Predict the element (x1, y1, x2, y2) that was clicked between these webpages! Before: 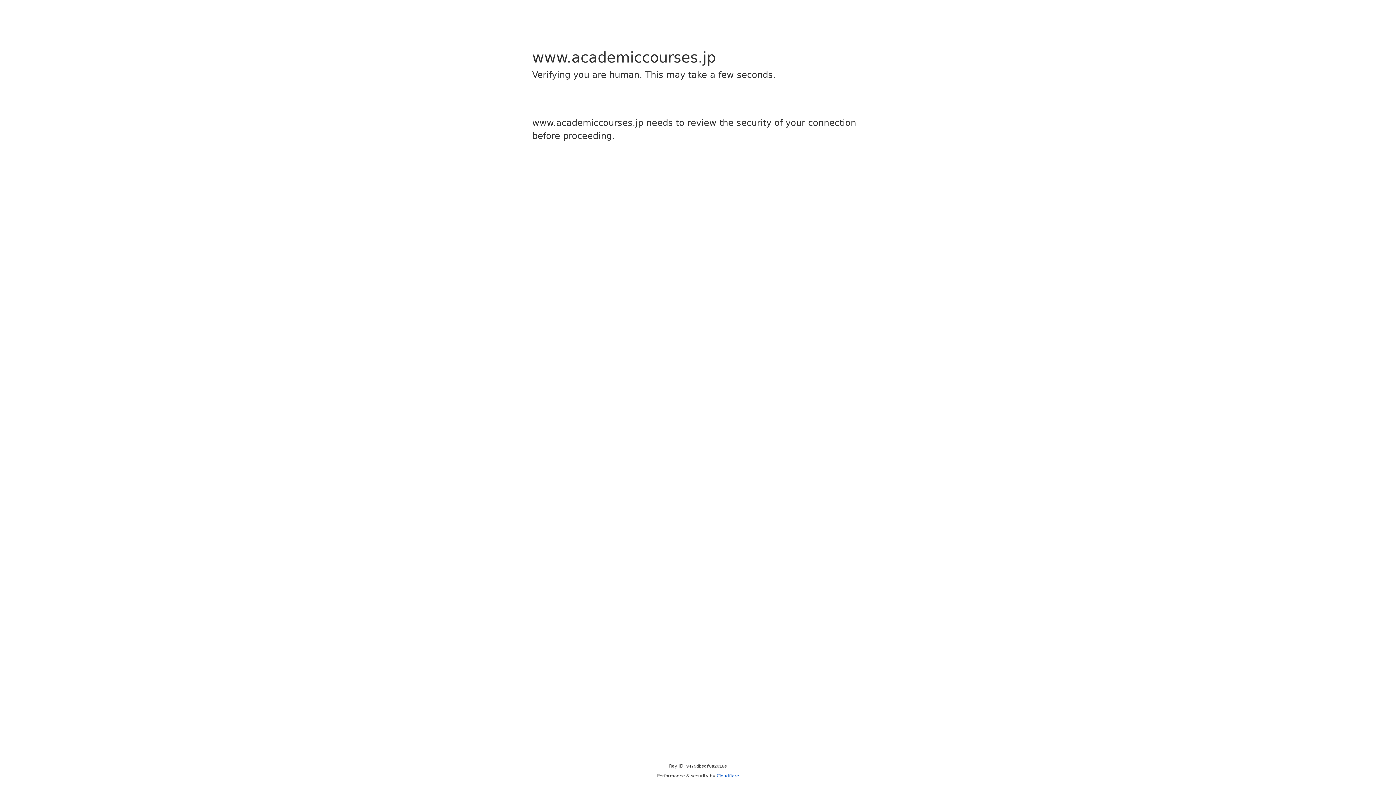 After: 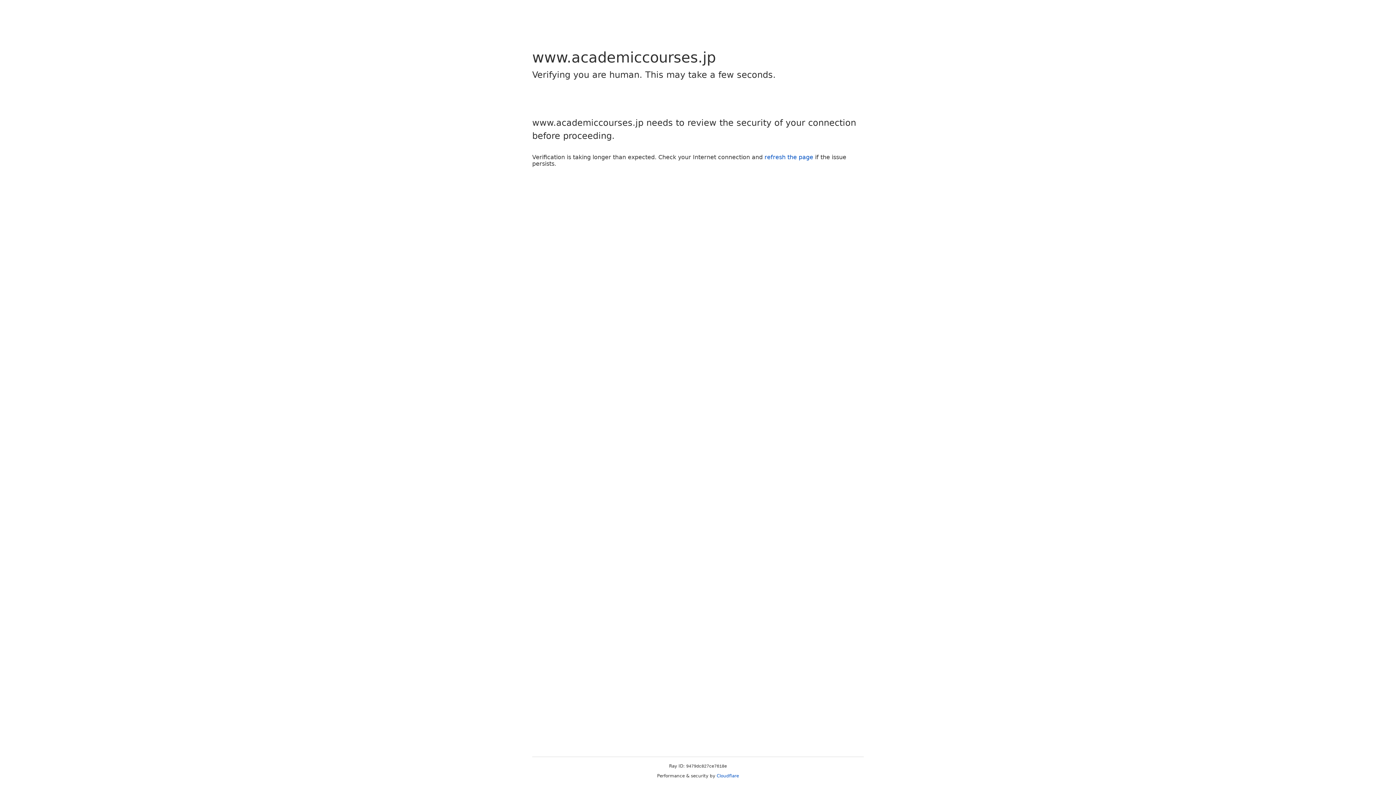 Action: bbox: (716, 773, 739, 778) label: Cloudflare